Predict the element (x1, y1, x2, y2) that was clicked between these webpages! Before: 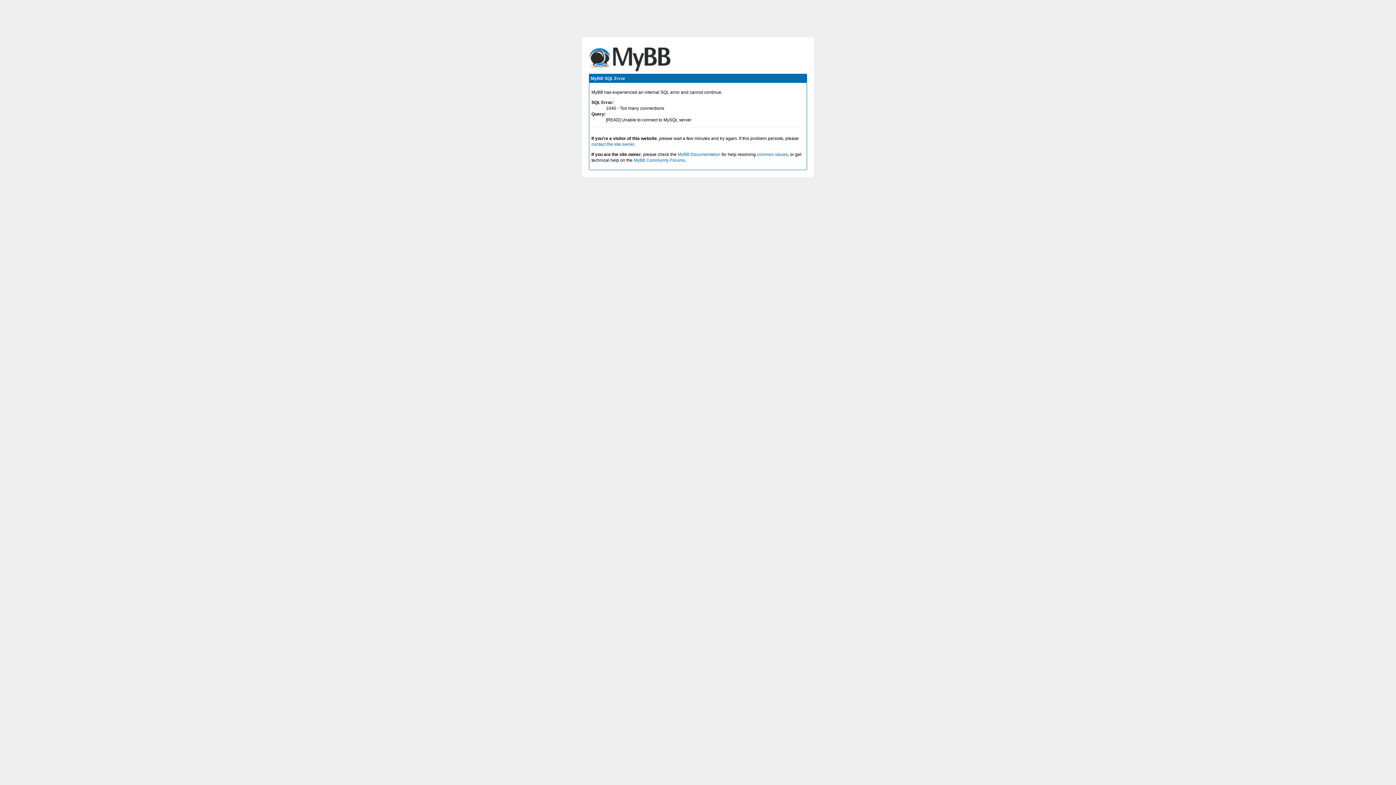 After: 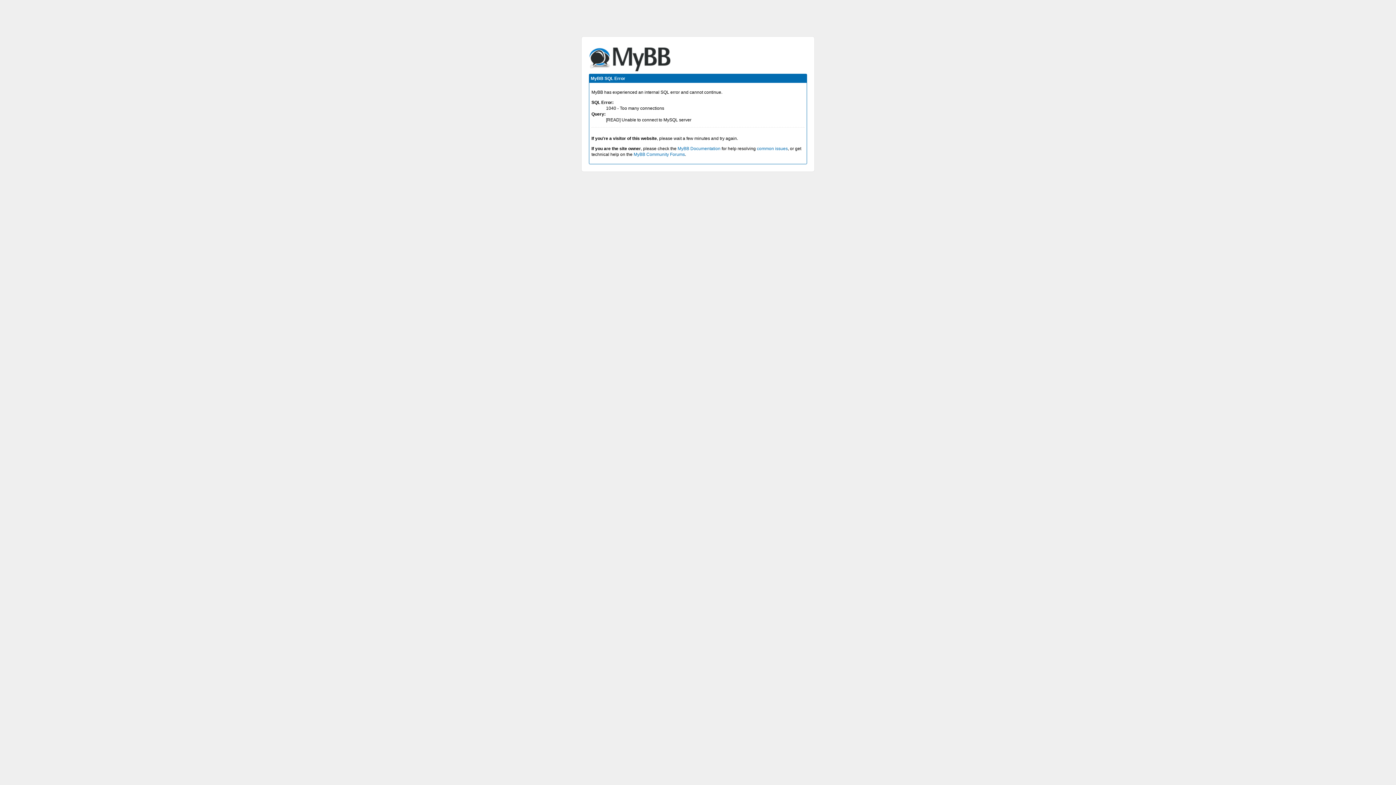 Action: label: contact the site owner bbox: (591, 141, 634, 146)